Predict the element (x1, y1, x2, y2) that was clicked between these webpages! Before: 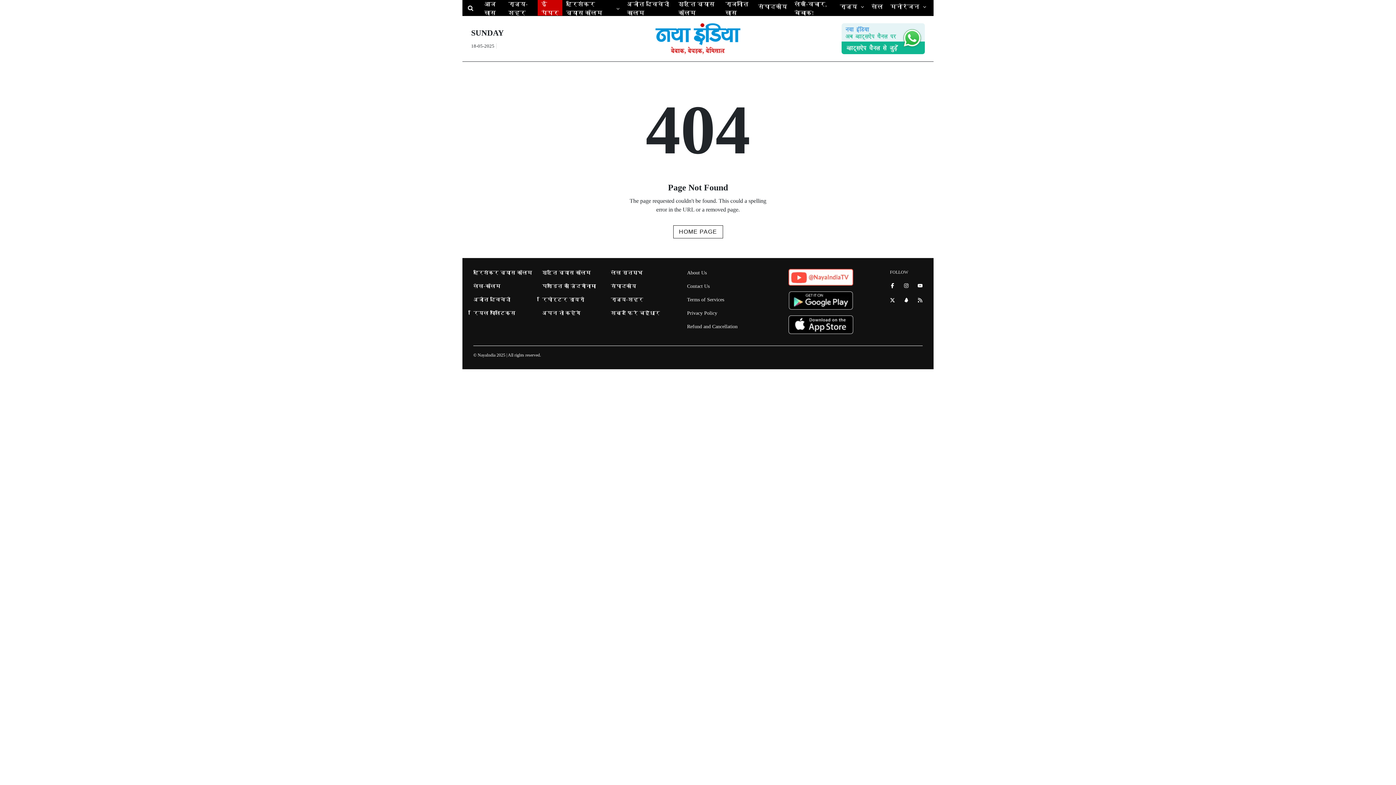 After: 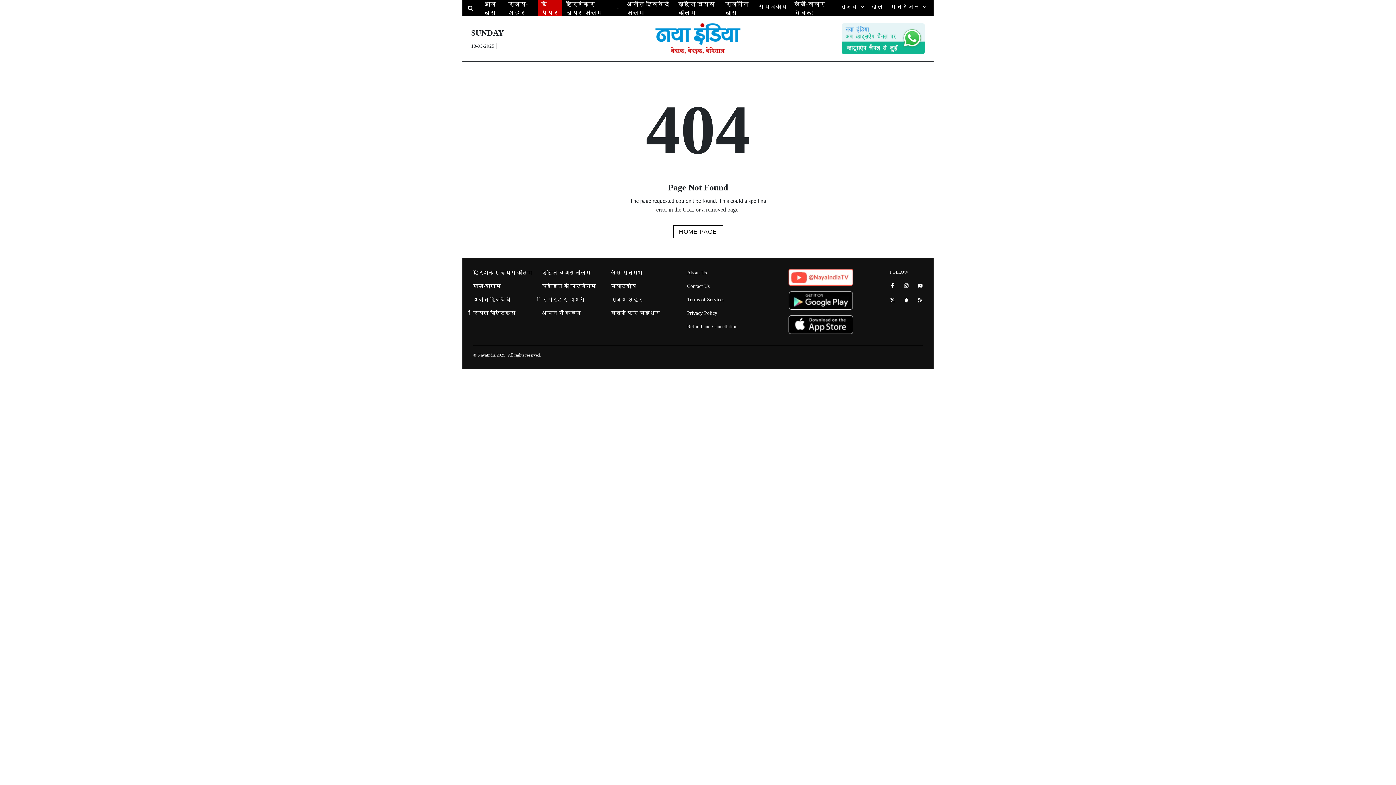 Action: label: Subscribe on YouTube bbox: (917, 282, 922, 288)